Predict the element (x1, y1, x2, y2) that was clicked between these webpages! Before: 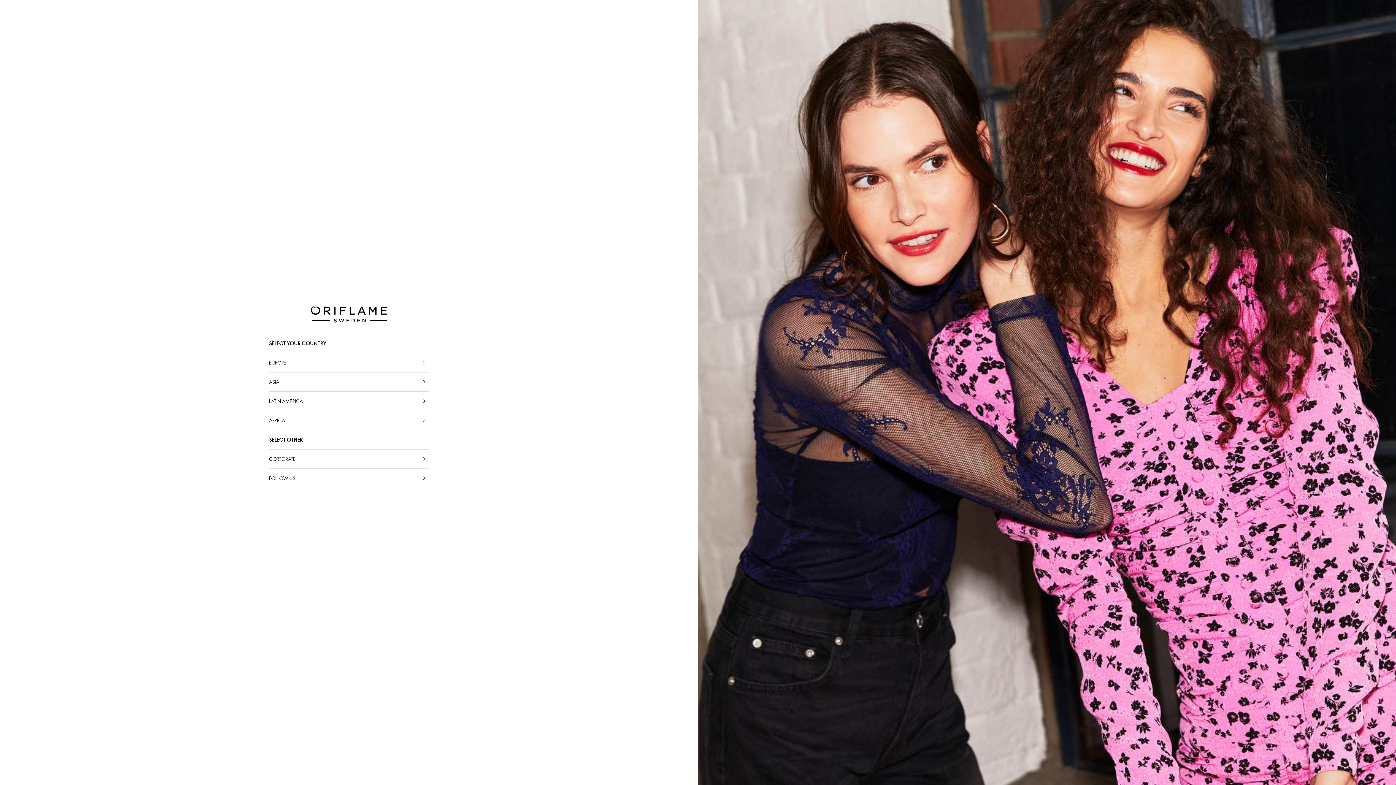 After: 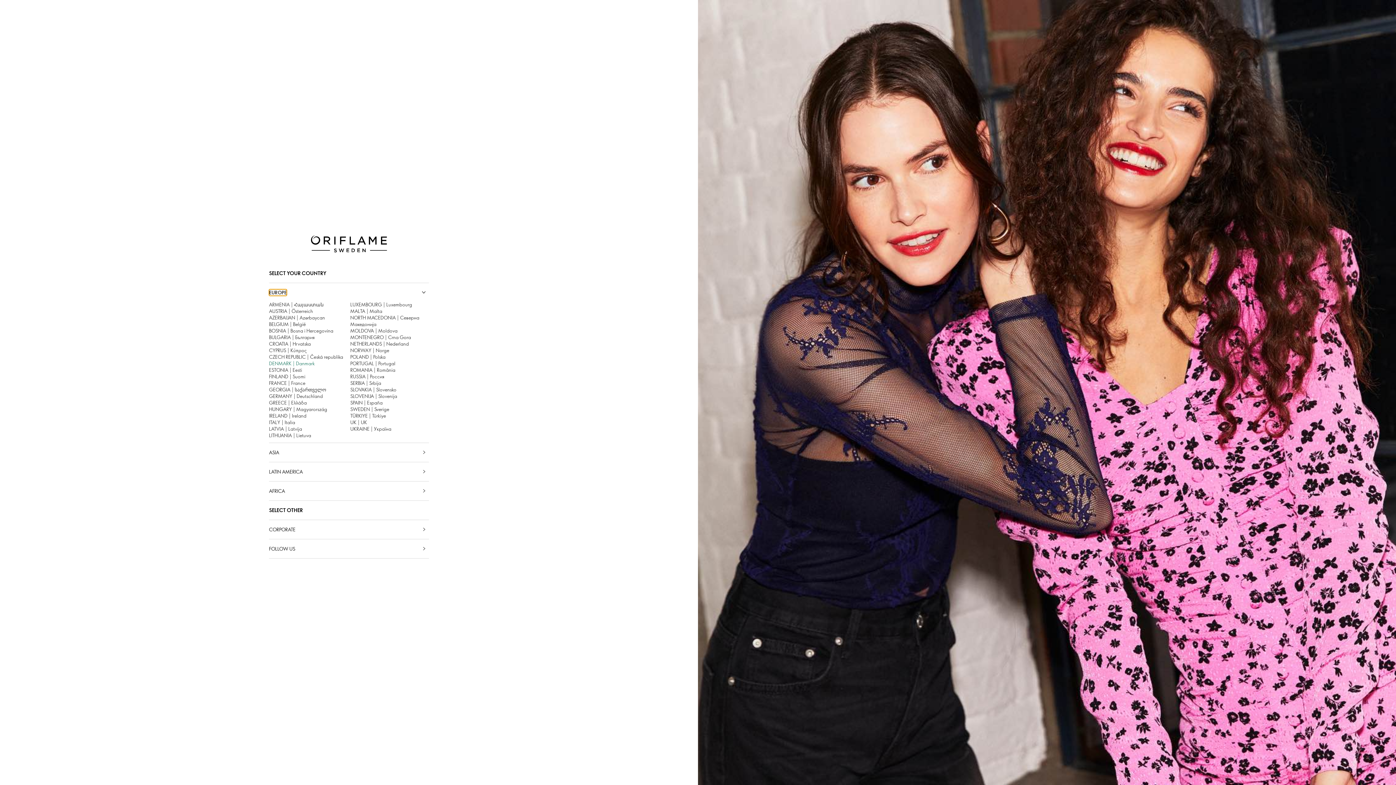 Action: label: EUROPE bbox: (269, 359, 286, 365)